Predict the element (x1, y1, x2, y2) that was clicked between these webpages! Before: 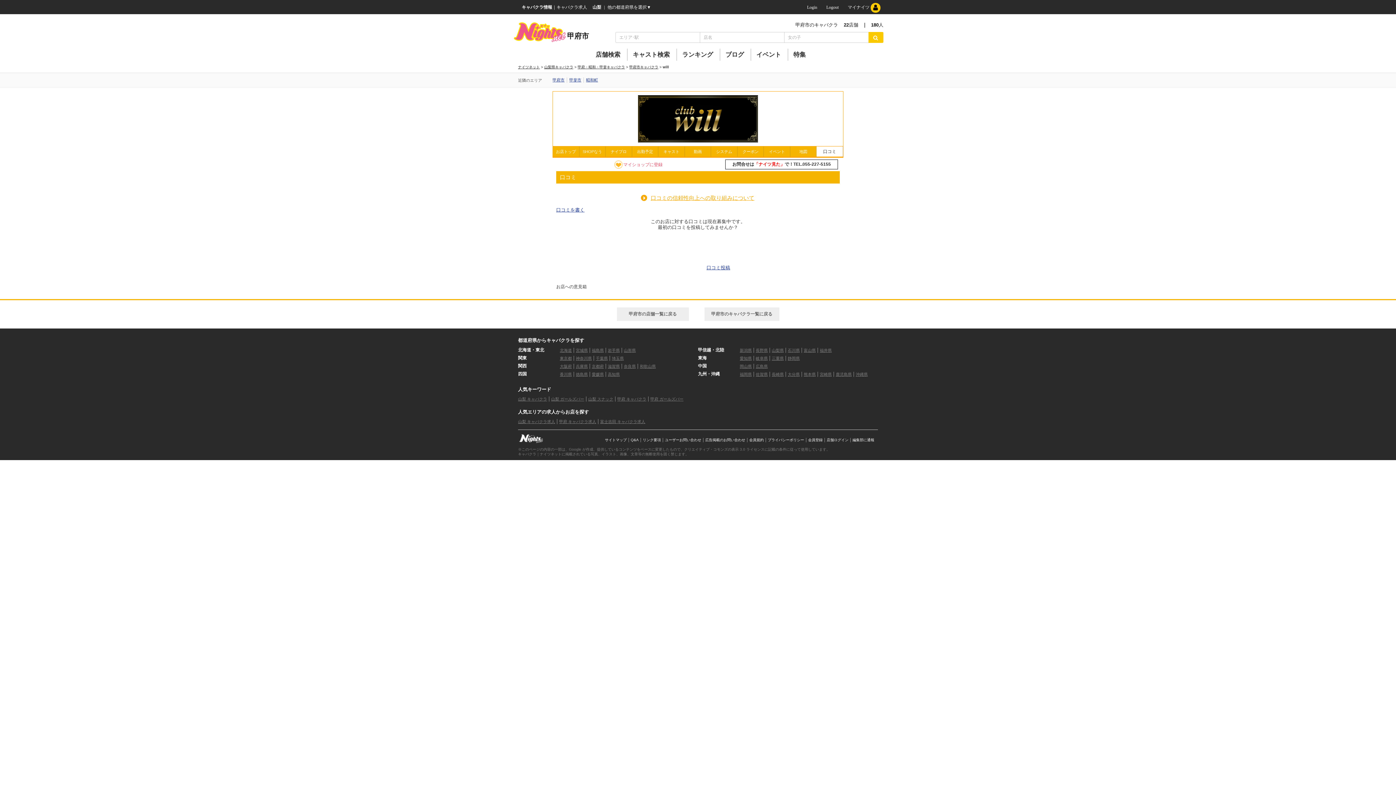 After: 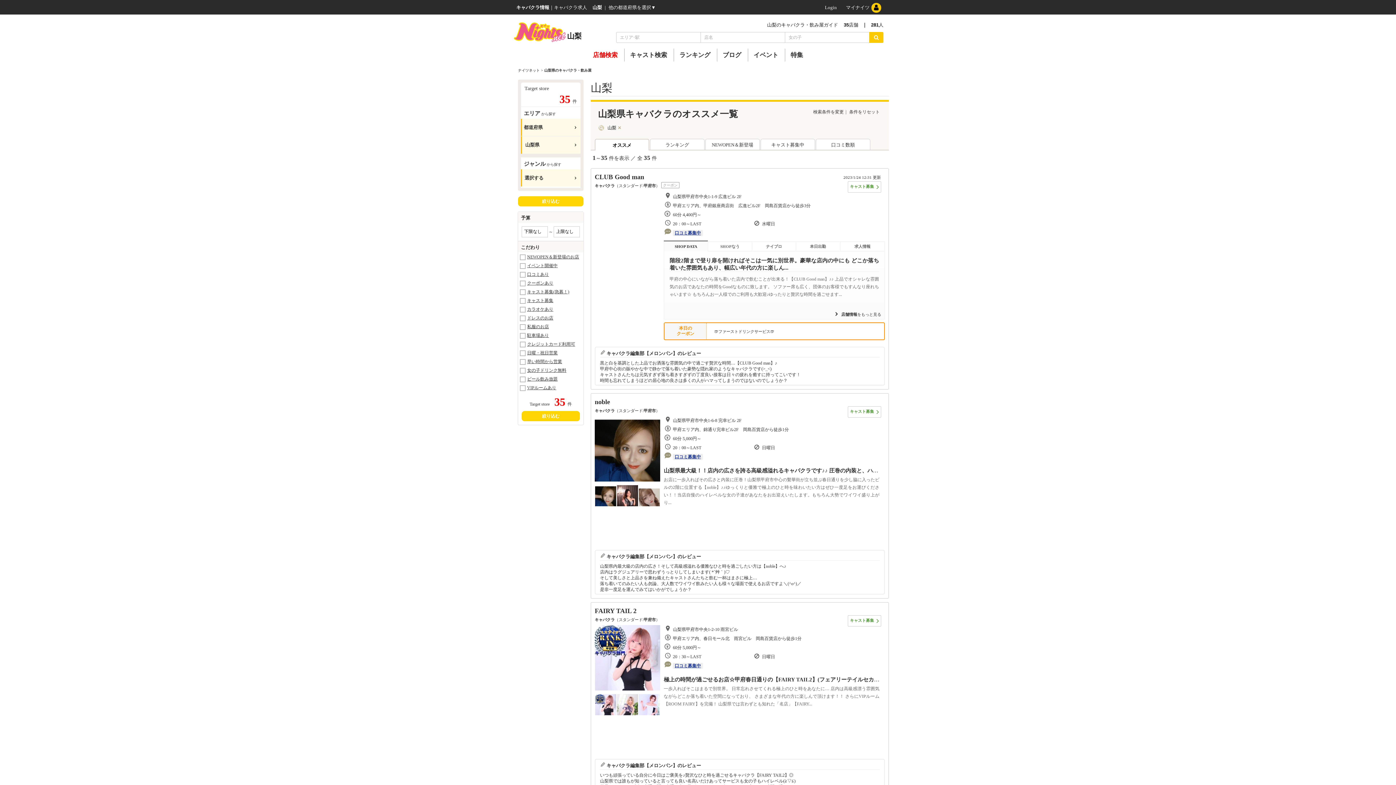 Action: label: 山梨県キャバクラ bbox: (544, 65, 573, 69)